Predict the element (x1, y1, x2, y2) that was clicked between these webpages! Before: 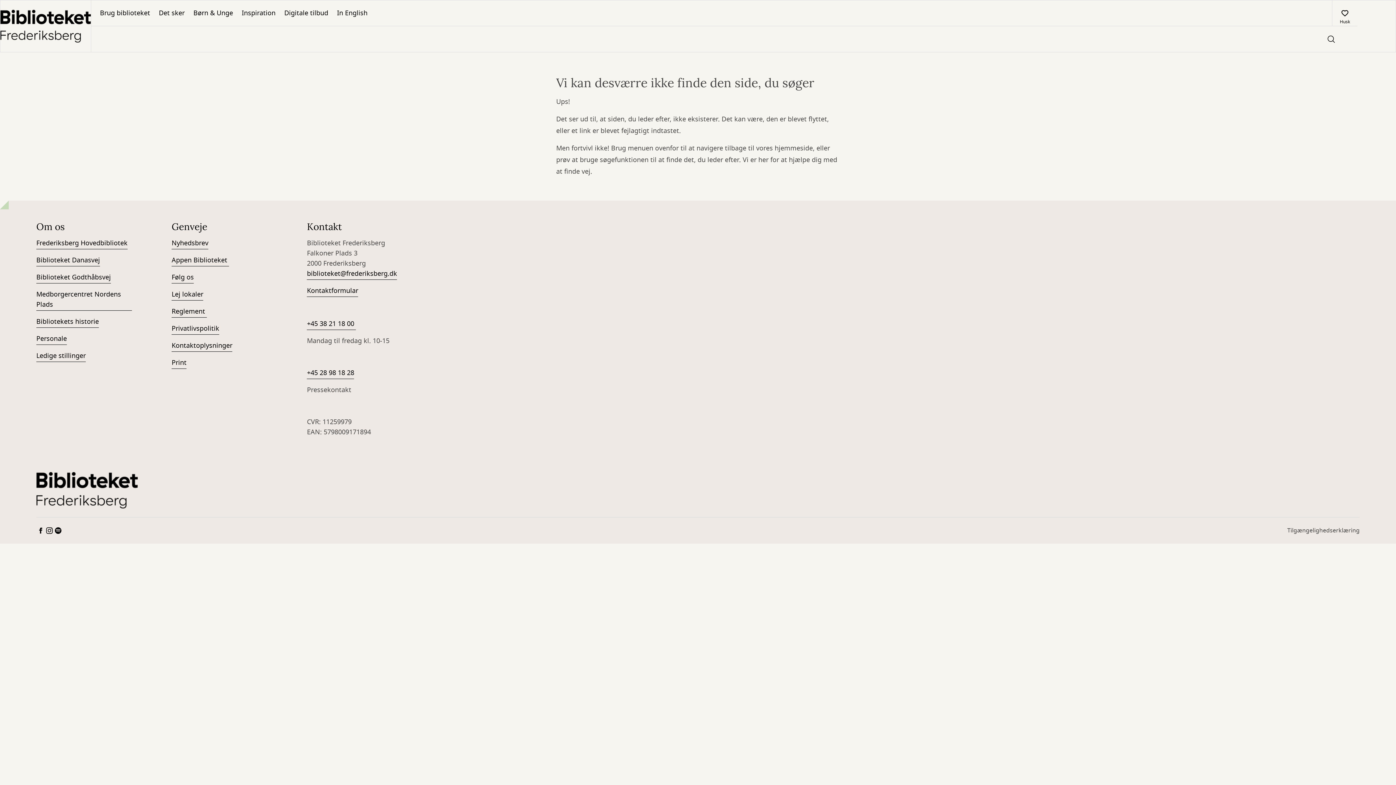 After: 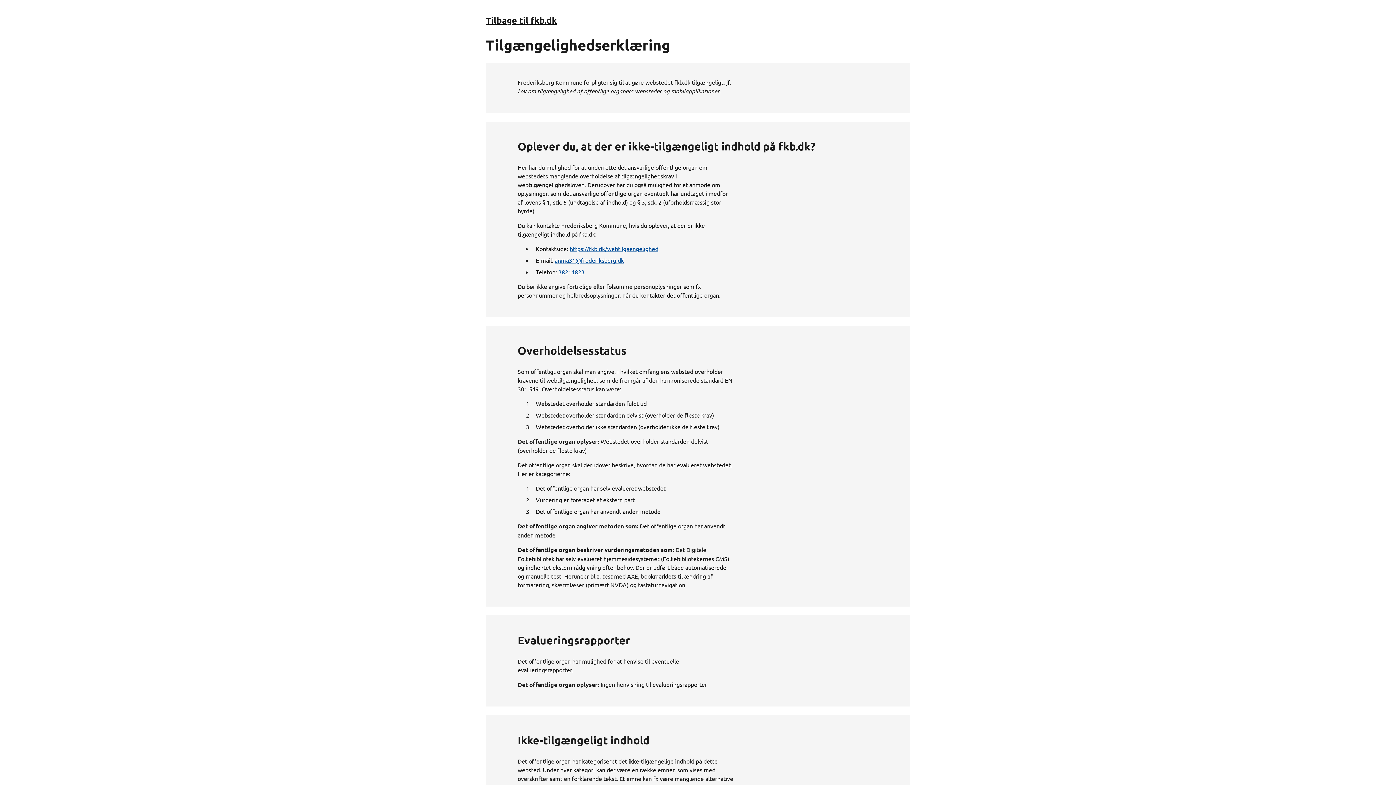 Action: bbox: (1287, 526, 1360, 541) label: Tilgængelighedserklæring